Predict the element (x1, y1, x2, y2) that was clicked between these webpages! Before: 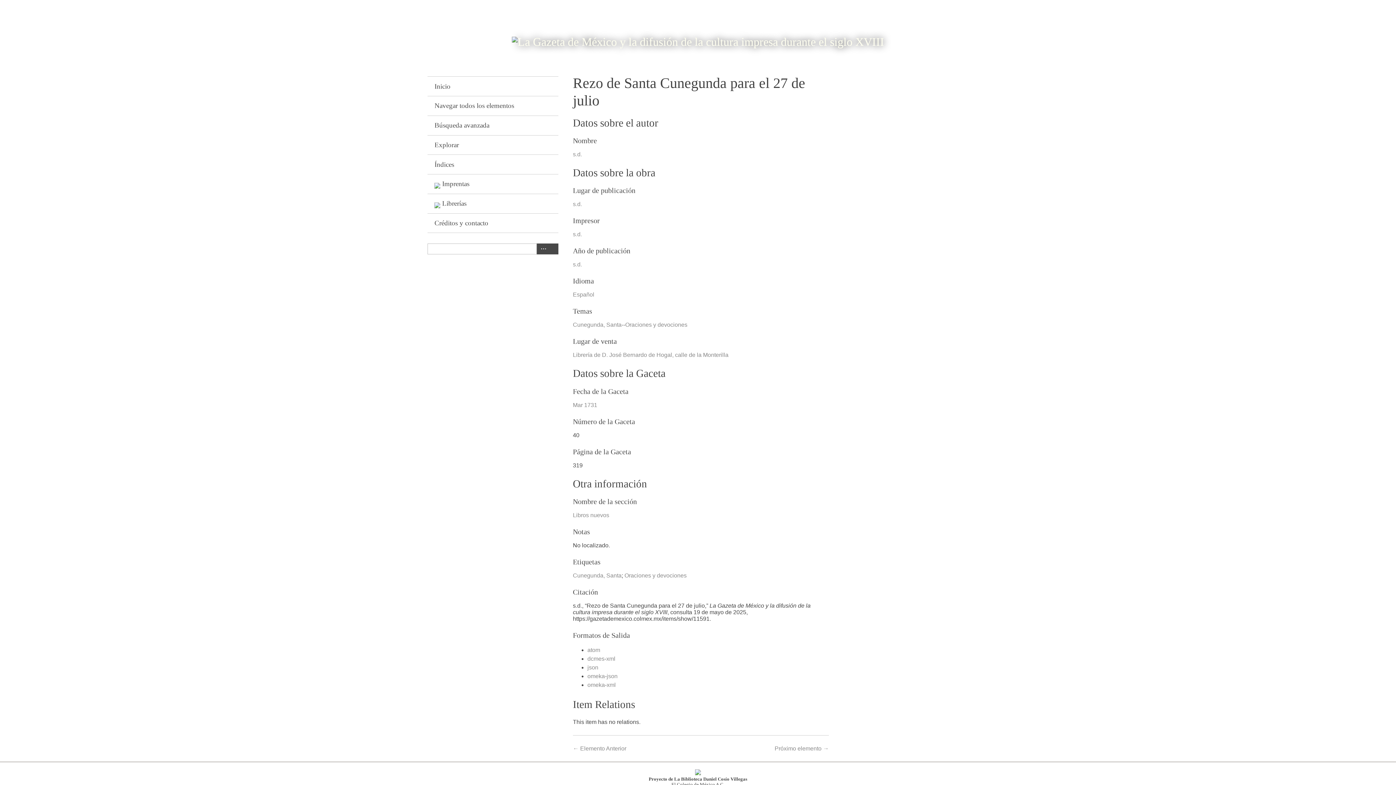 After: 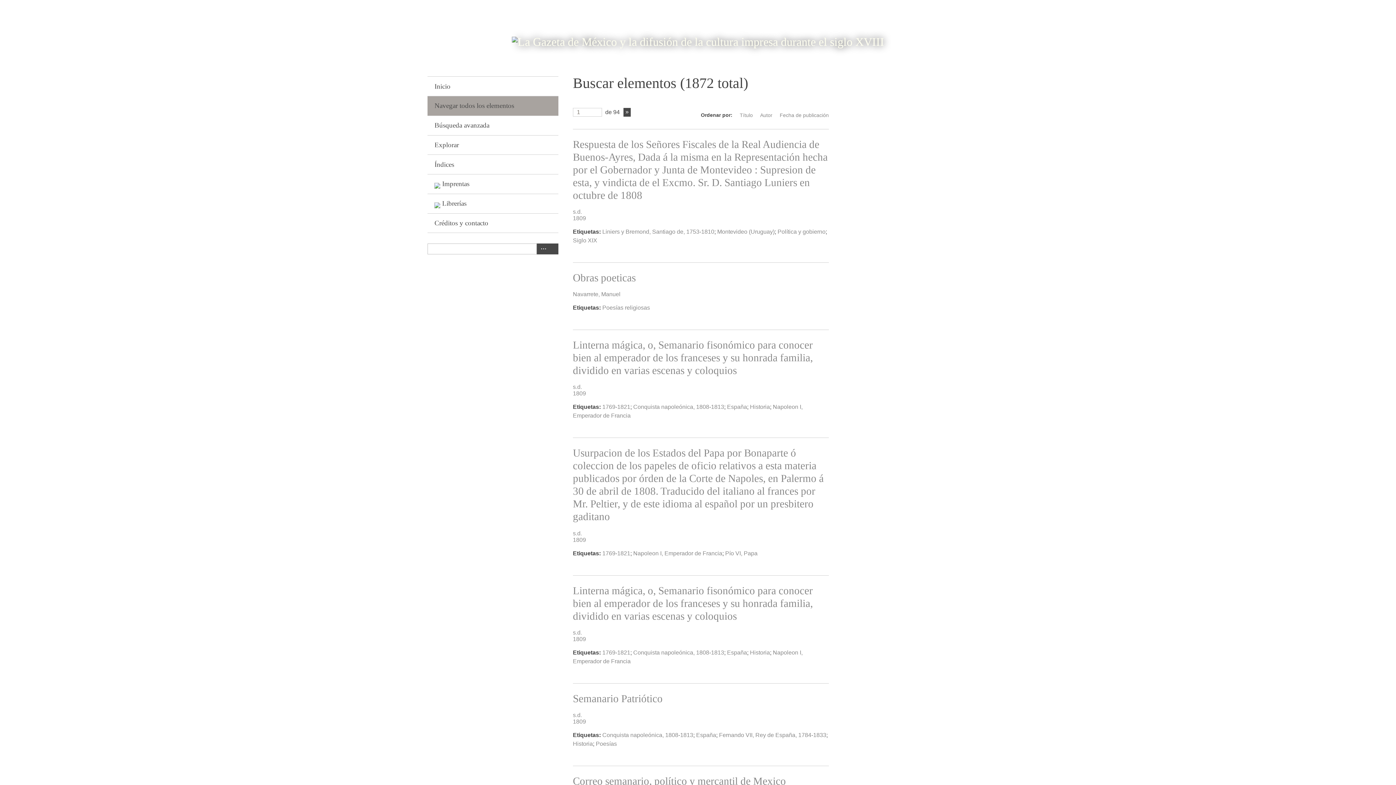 Action: bbox: (427, 96, 558, 115) label: Navegar todos los elementos